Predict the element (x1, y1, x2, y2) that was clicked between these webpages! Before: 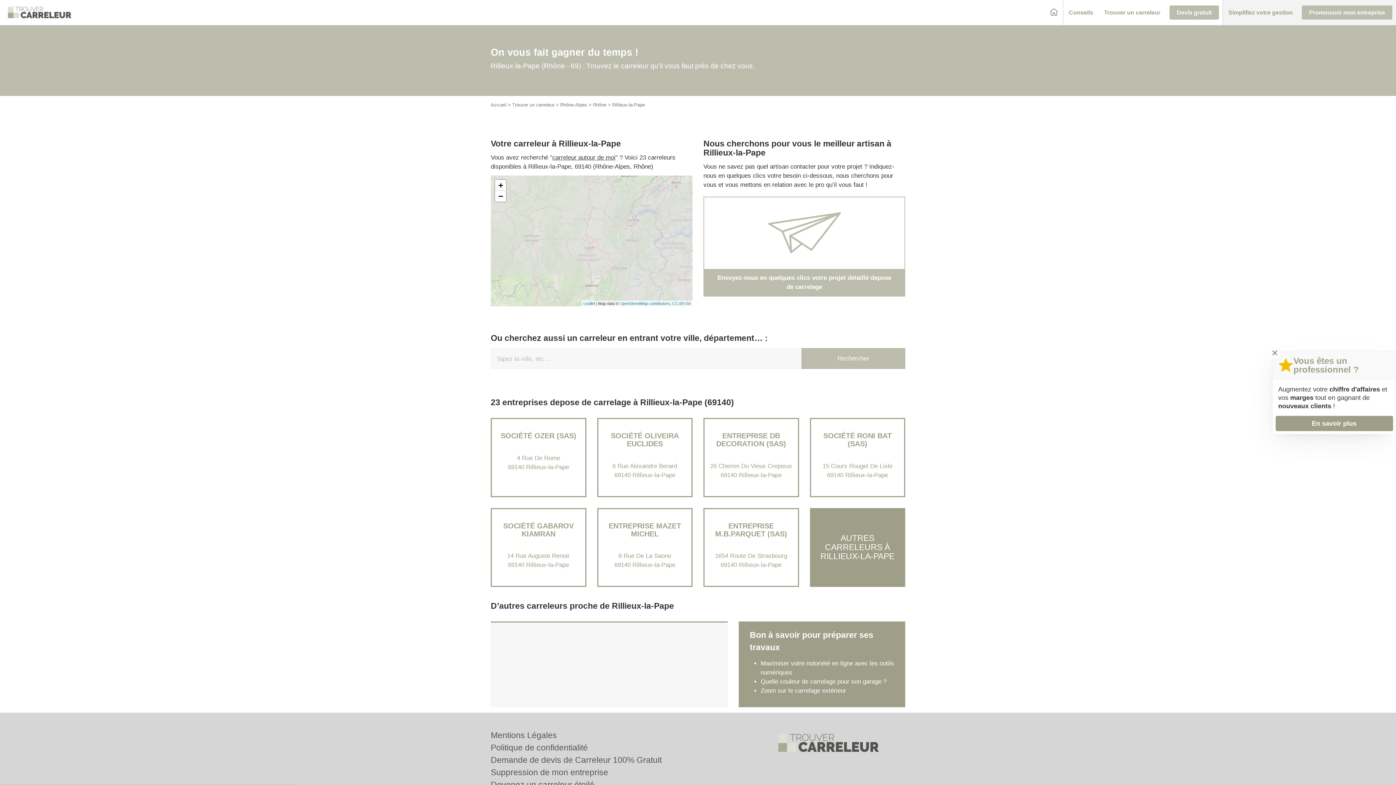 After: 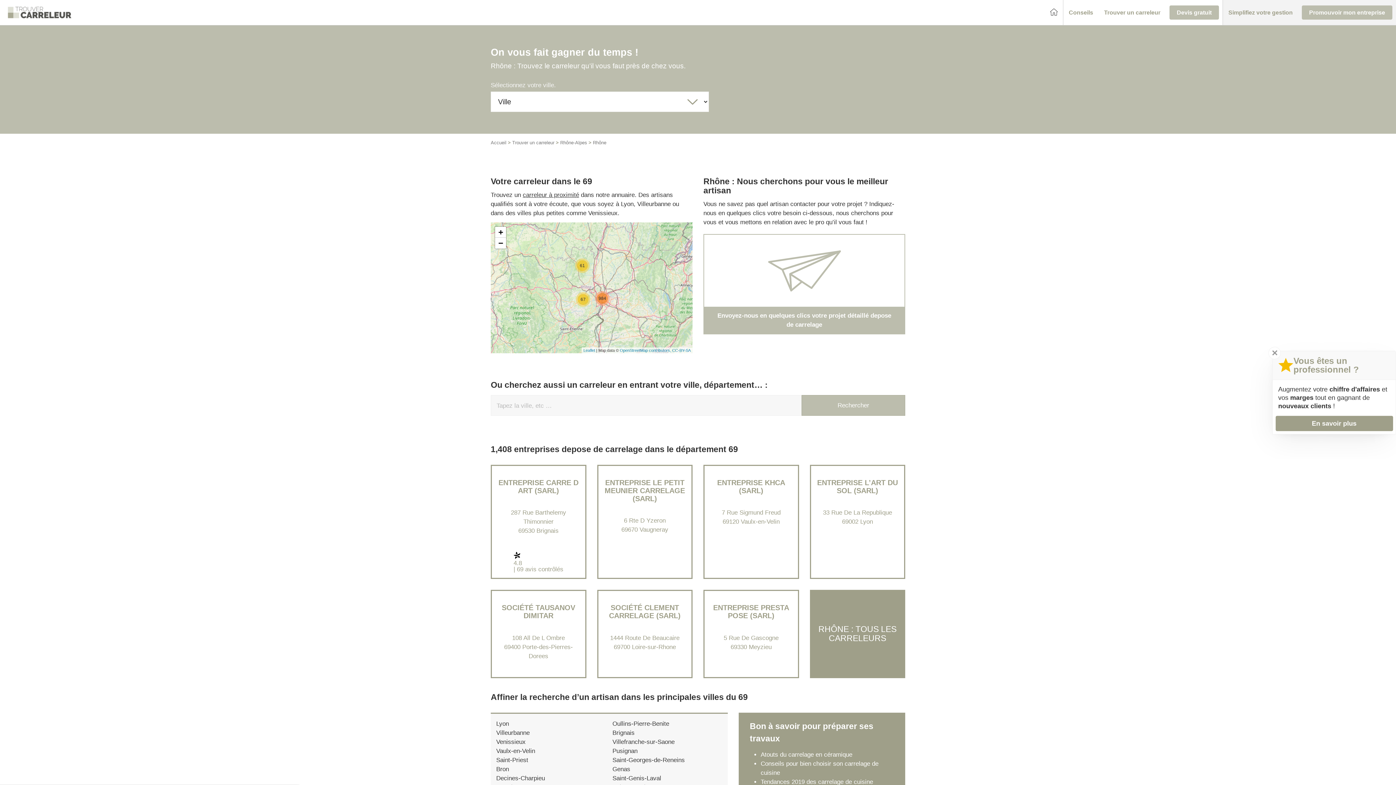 Action: bbox: (593, 102, 606, 107) label: Rhône